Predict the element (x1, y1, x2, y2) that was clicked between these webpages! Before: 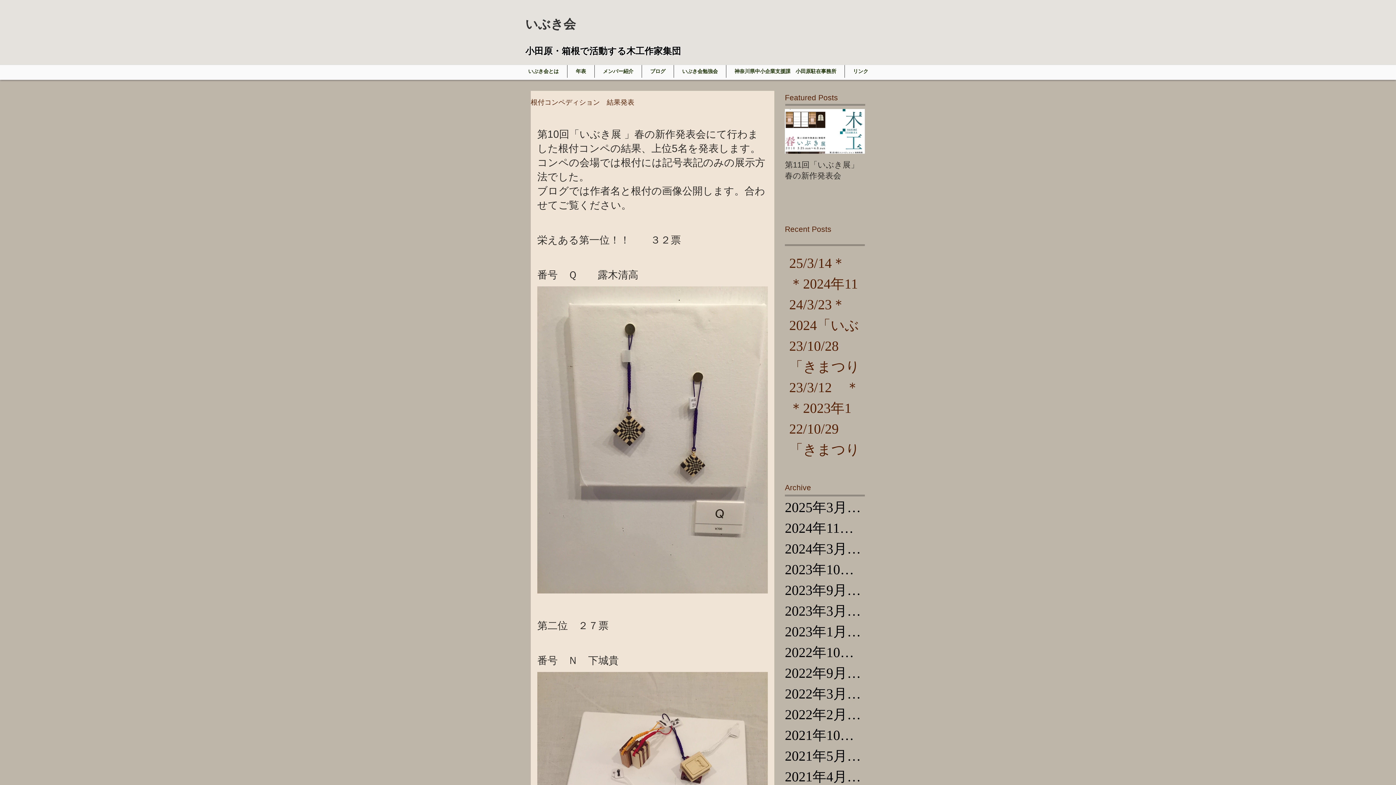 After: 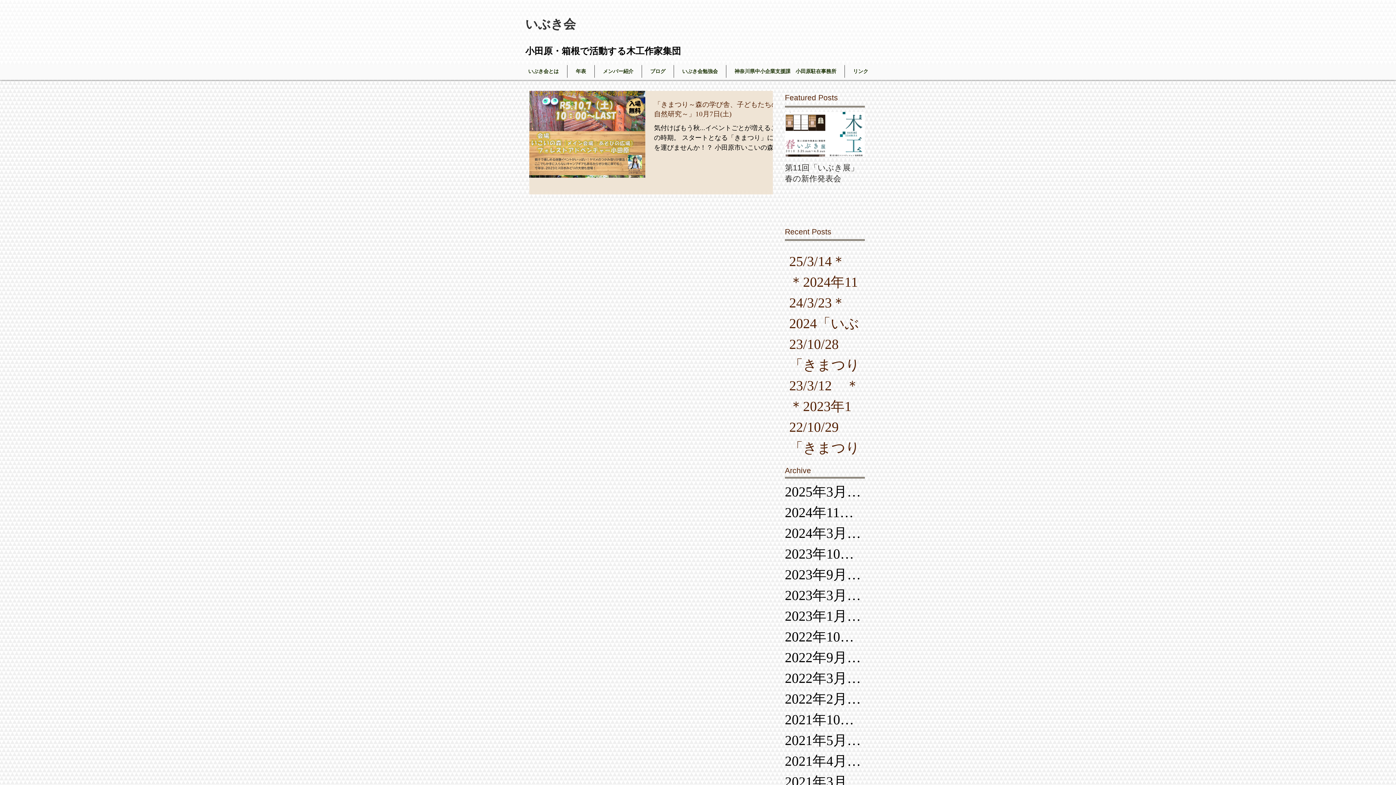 Action: label: 2023年9月 （1）
1件の記事 bbox: (785, 580, 861, 601)